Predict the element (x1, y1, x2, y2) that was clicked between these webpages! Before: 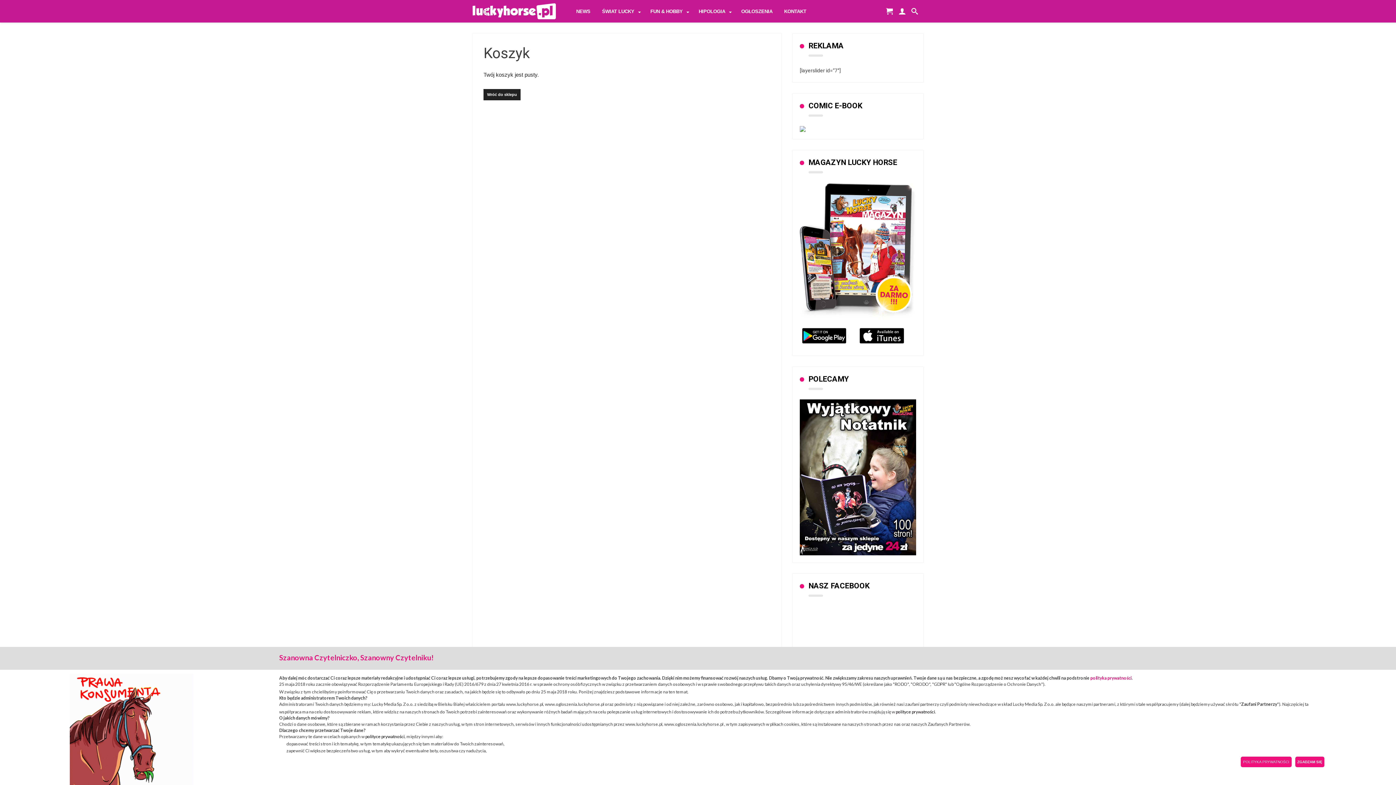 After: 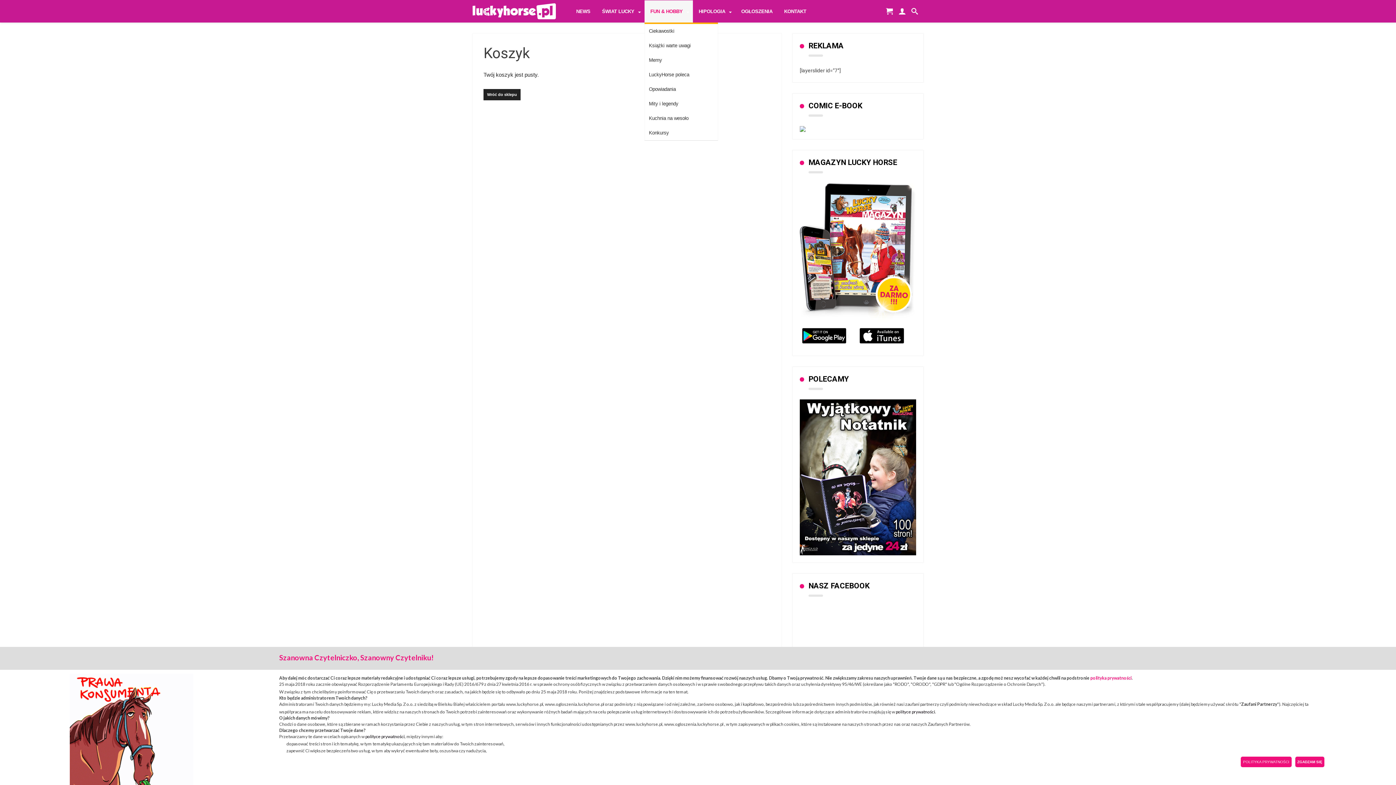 Action: bbox: (644, 0, 693, 22) label: FUN & HOBBY